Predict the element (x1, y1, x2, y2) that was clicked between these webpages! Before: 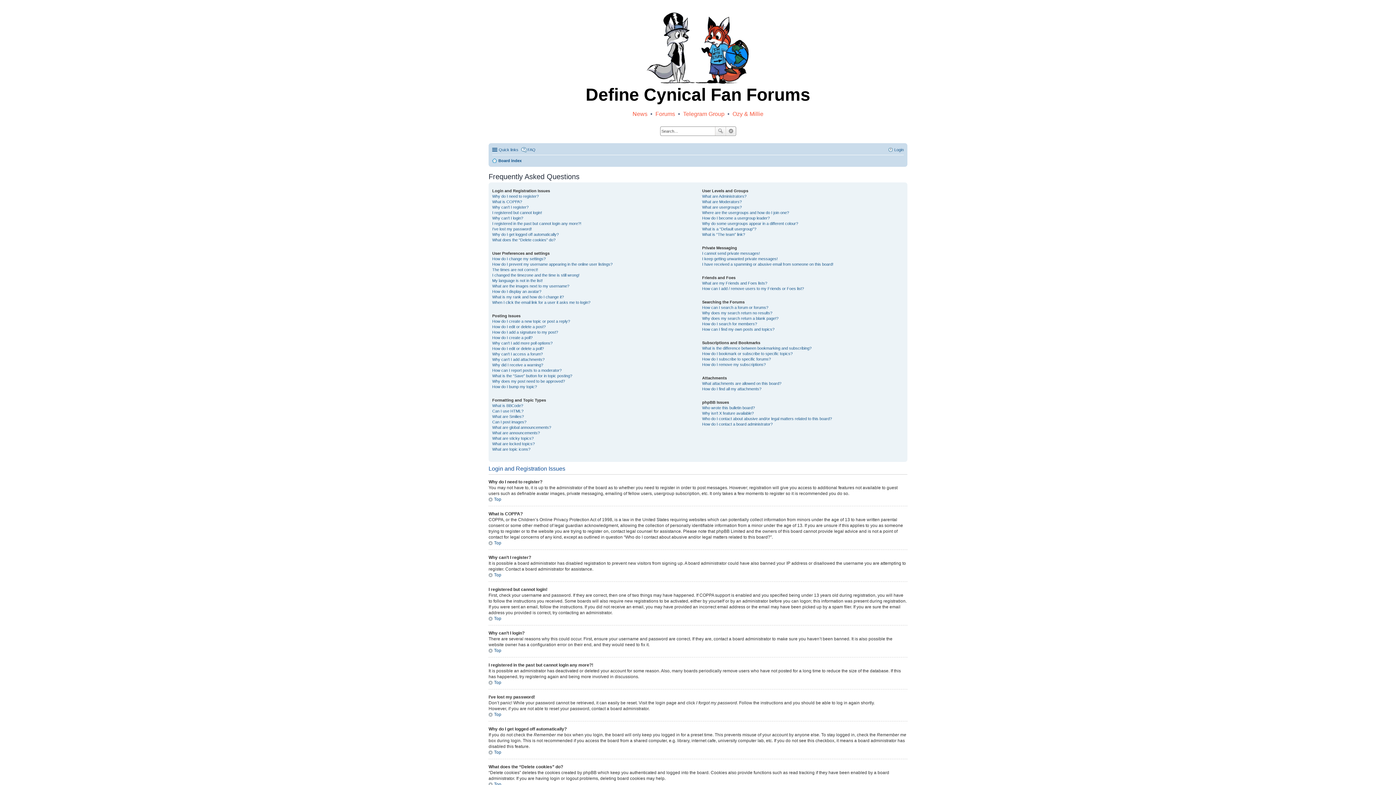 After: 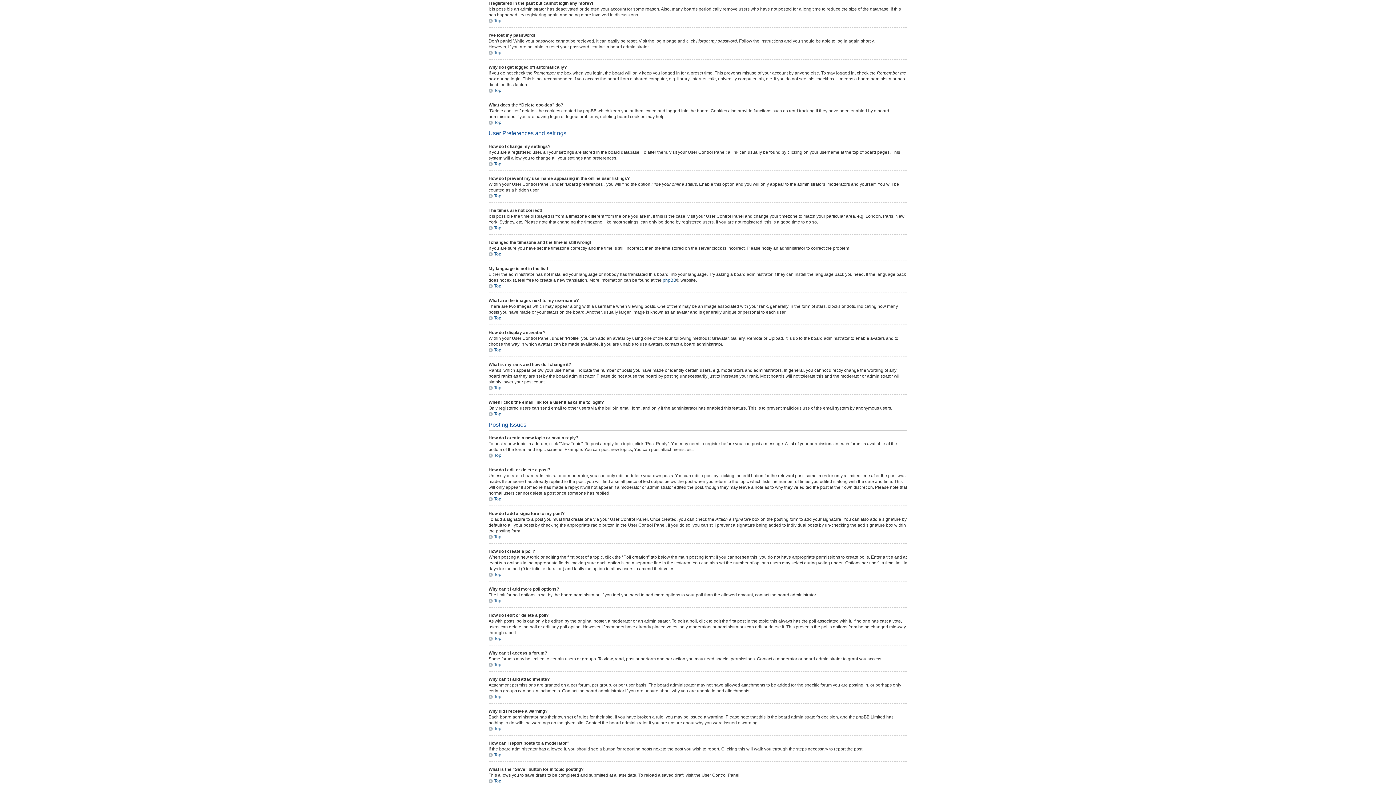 Action: label: I registered in the past but cannot login any more?! bbox: (492, 221, 581, 225)